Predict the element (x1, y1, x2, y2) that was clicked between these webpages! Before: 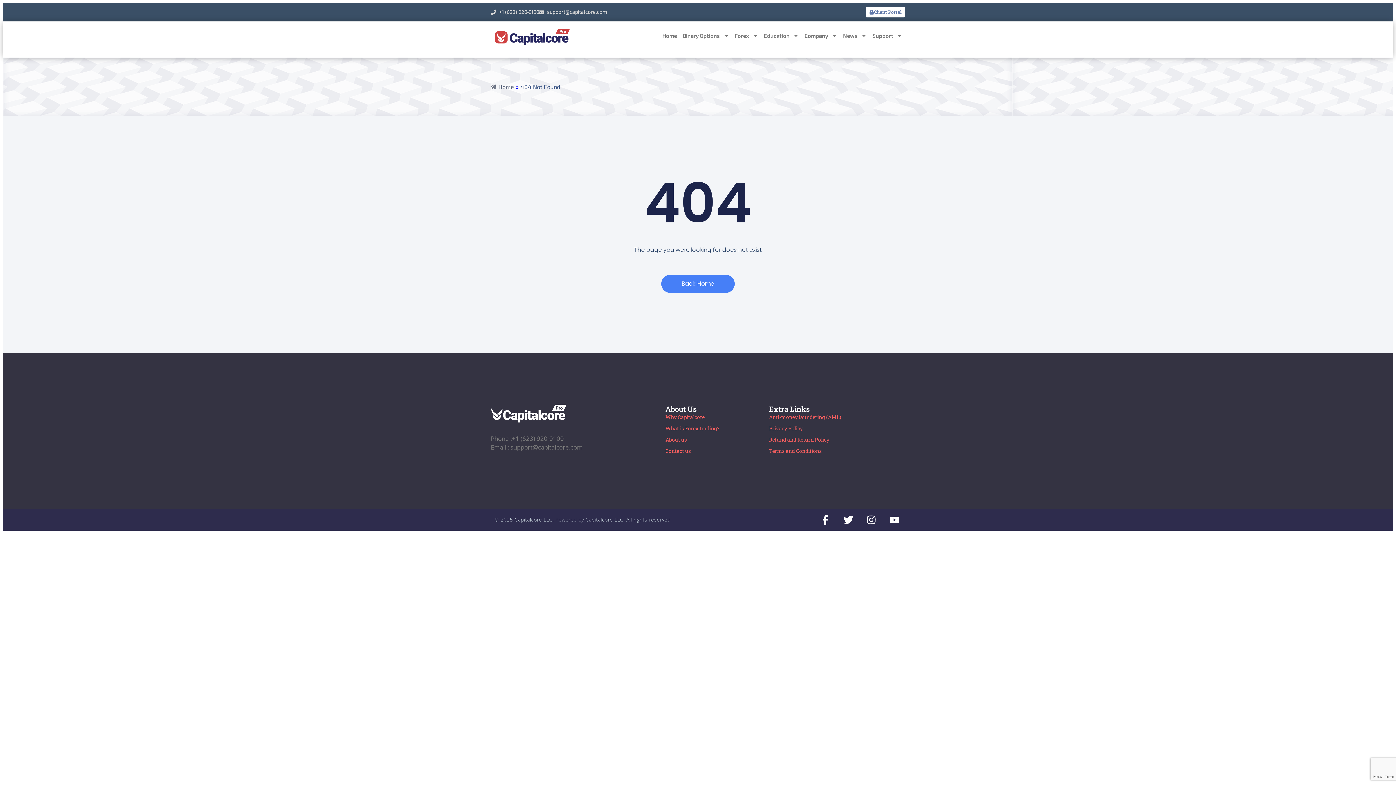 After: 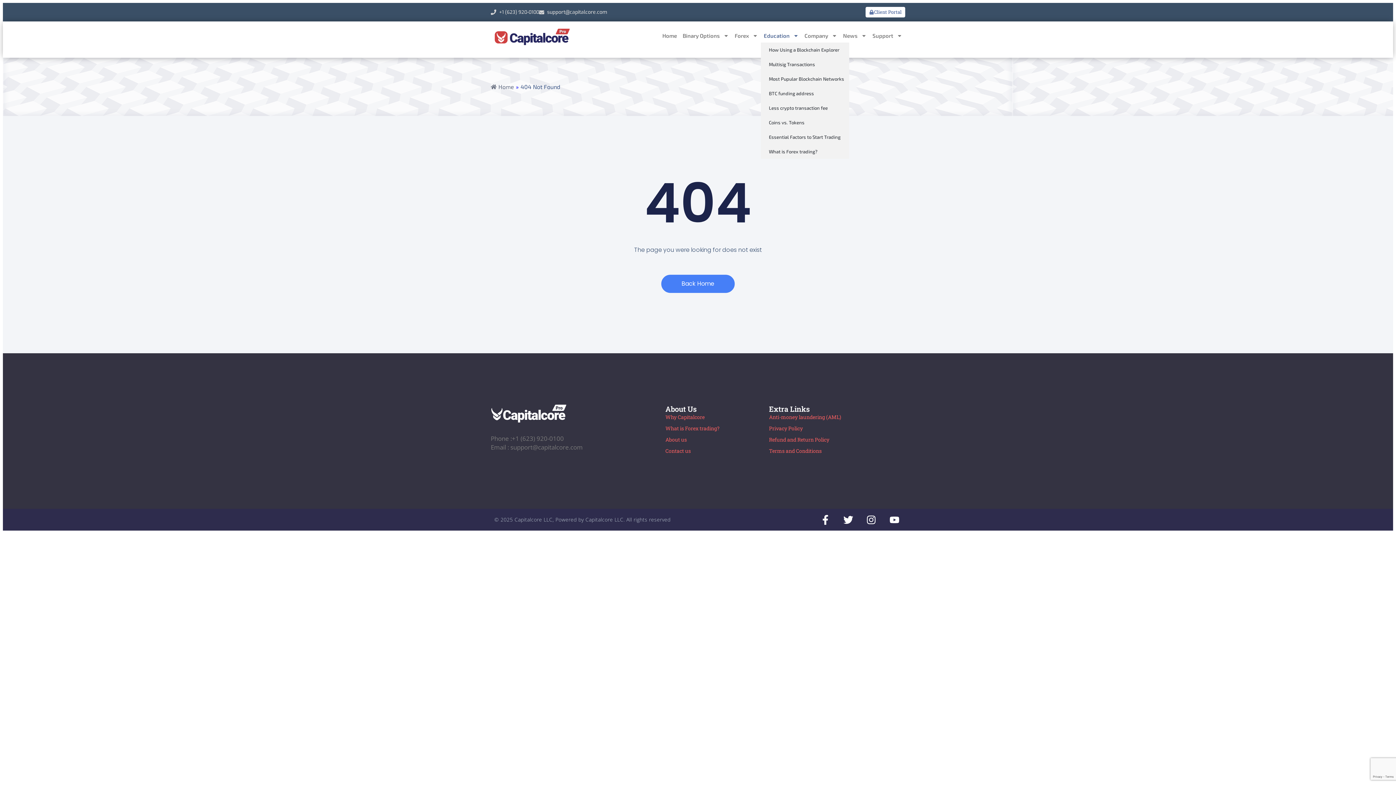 Action: bbox: (761, 28, 801, 42) label: Education